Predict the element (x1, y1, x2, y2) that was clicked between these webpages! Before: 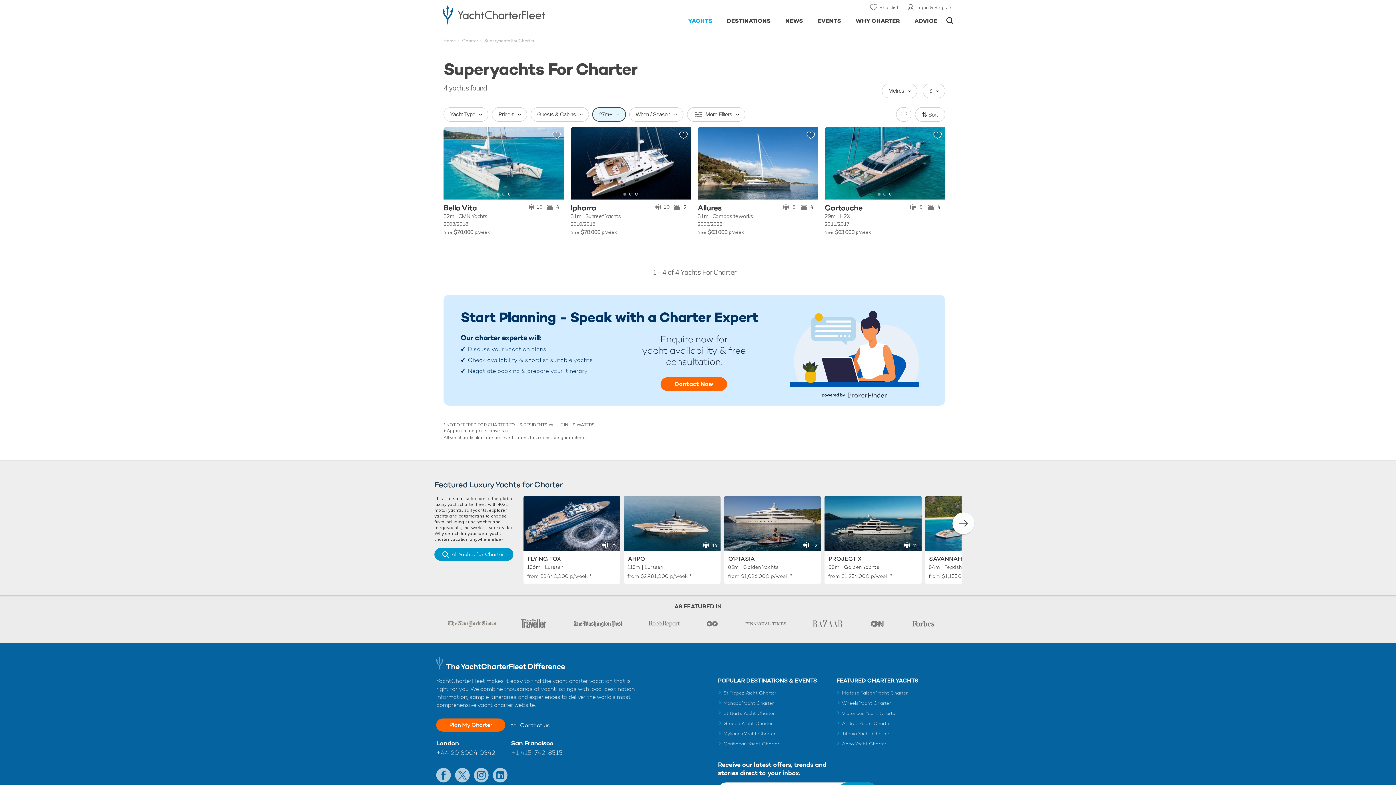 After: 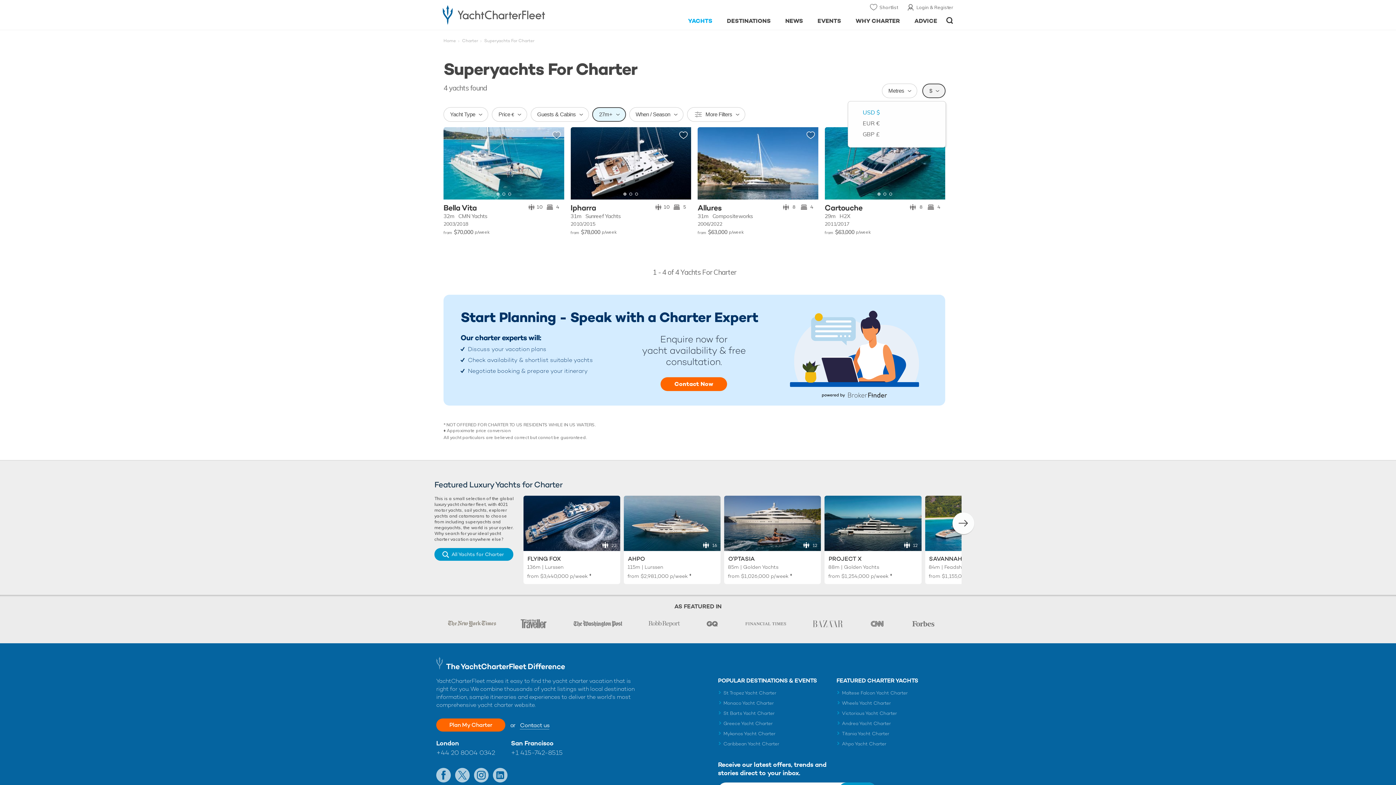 Action: bbox: (923, 83, 945, 98) label: $